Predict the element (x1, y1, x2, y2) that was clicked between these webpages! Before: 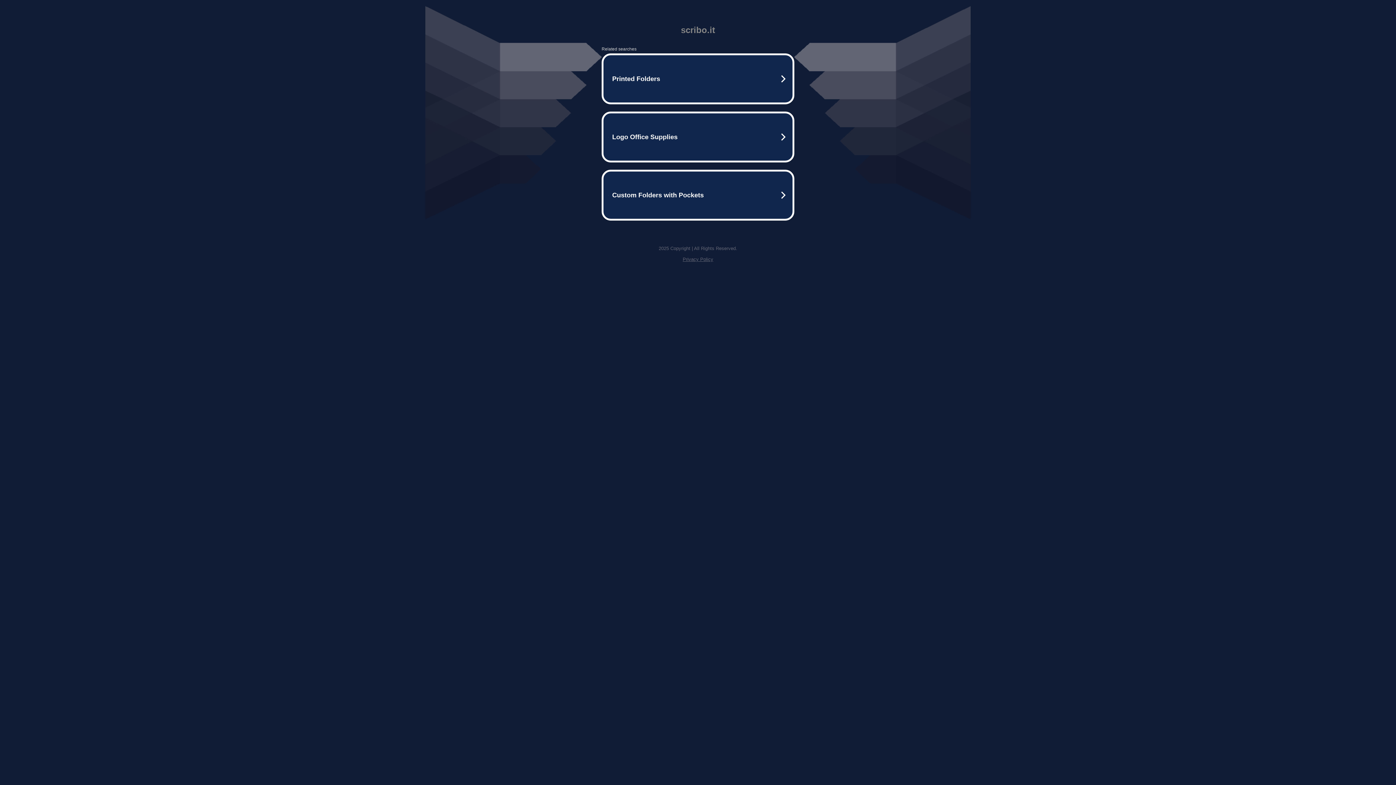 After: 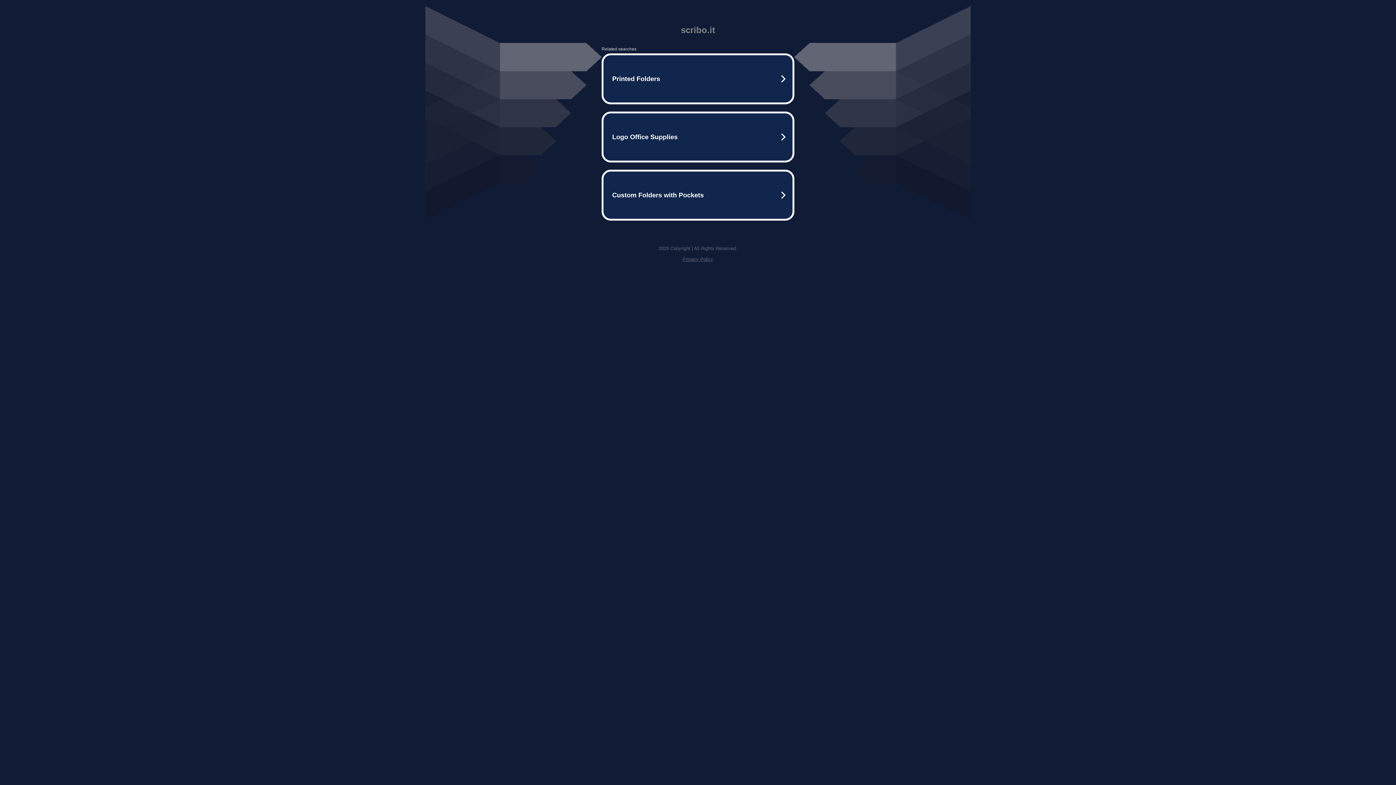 Action: bbox: (682, 256, 713, 262) label: Privacy Policy